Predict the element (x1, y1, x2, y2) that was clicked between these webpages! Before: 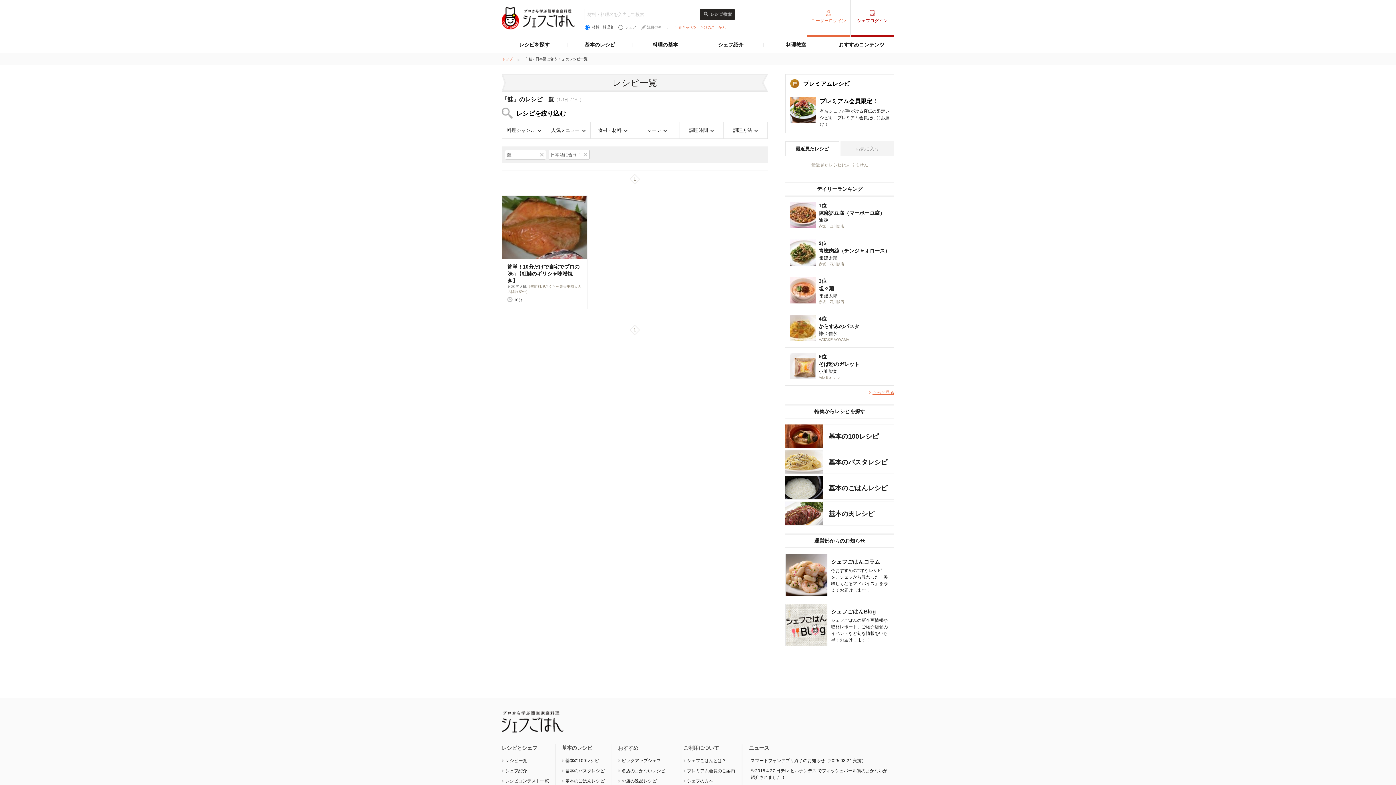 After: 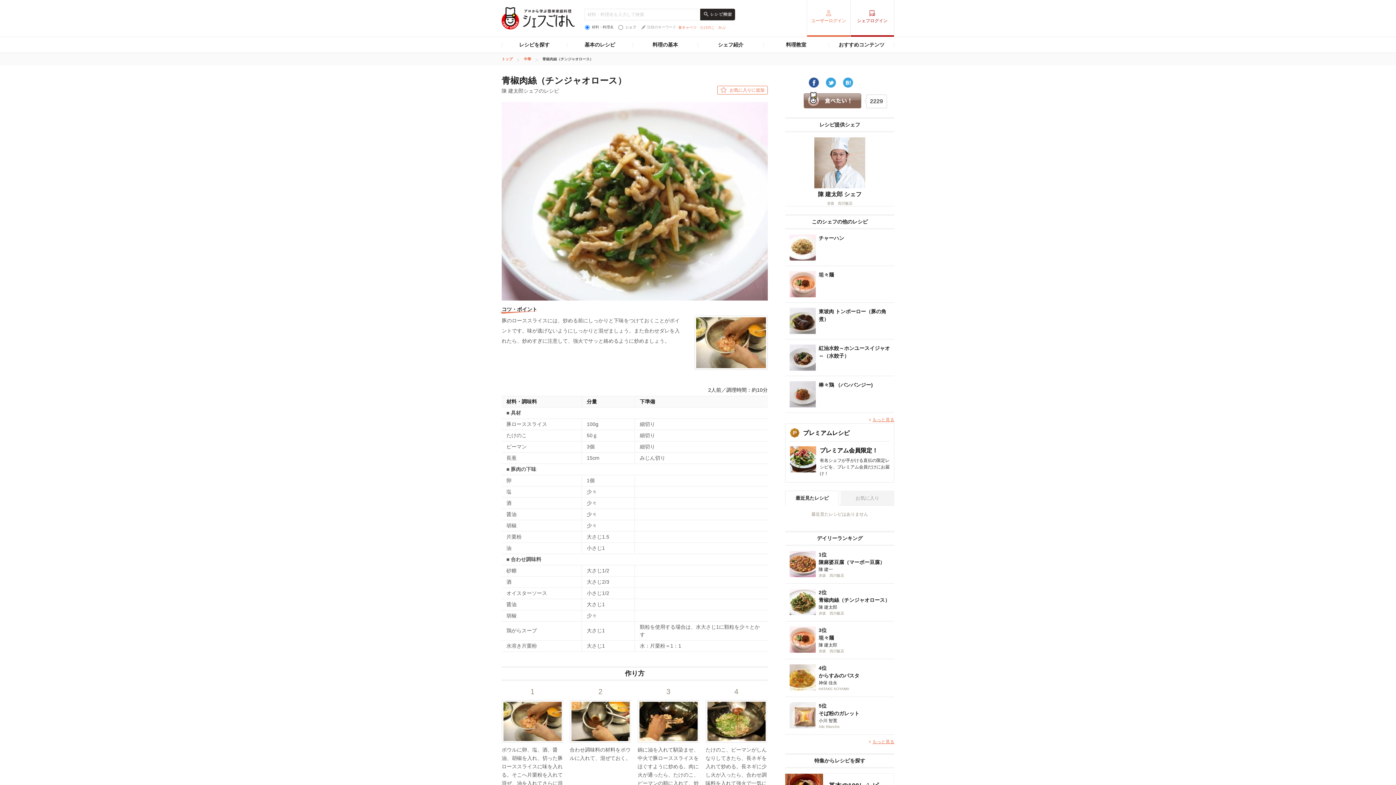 Action: bbox: (789, 239, 890, 266) label: 2位

青椒肉絲（チンジャオロース）

陳 建太郎

赤坂　四川飯店